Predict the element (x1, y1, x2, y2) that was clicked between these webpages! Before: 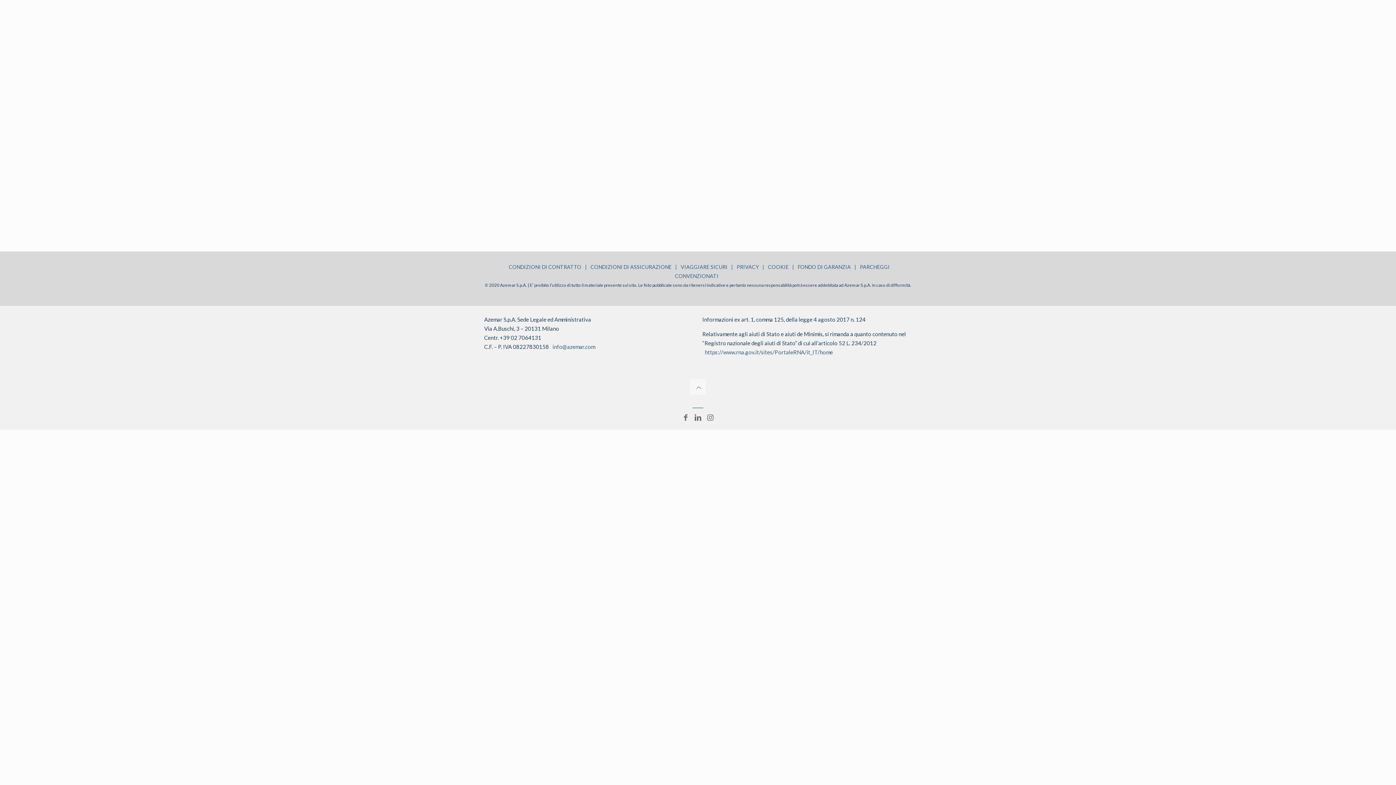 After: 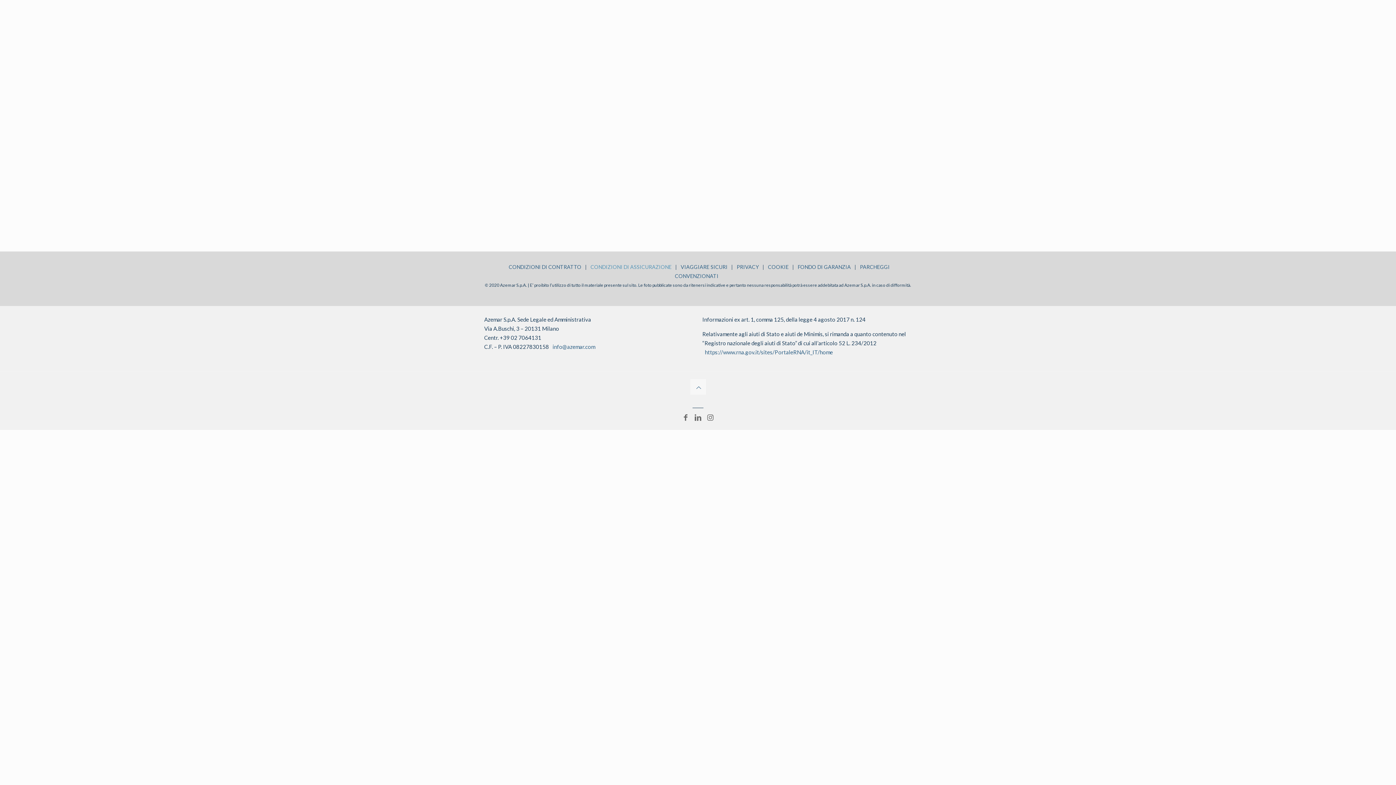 Action: label: CONDIZIONI DI ASSICURAZIONE bbox: (590, 264, 671, 270)